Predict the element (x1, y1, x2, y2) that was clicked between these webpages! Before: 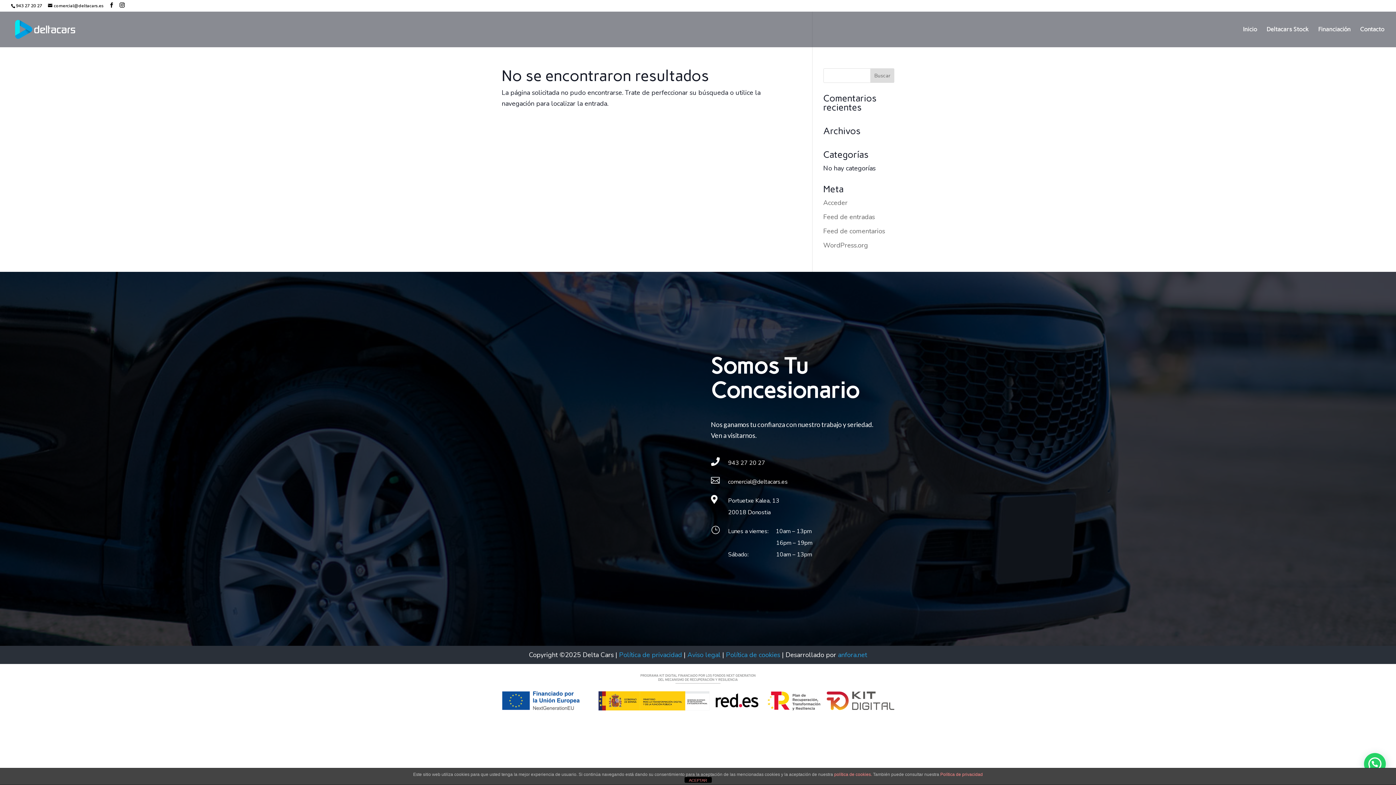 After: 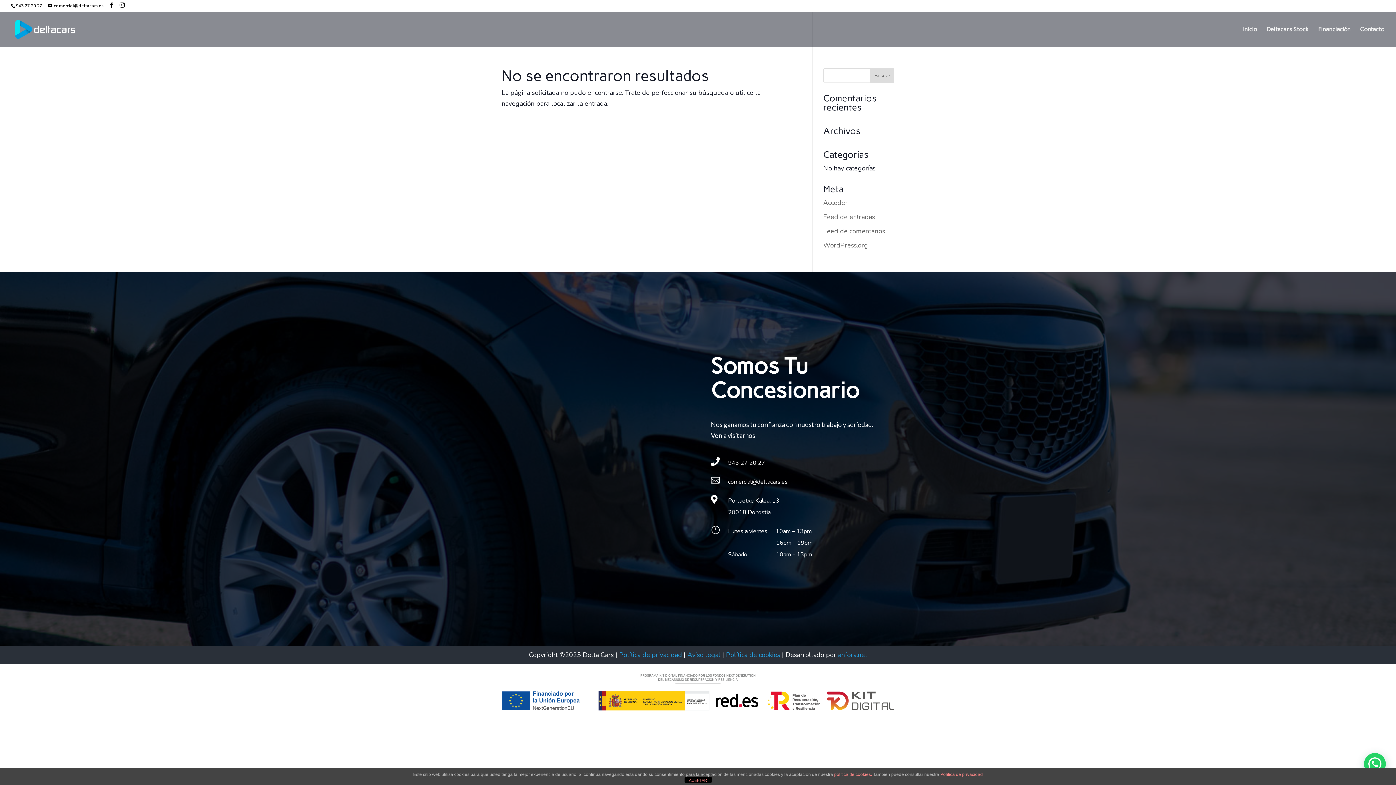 Action: bbox: (838, 650, 867, 659) label: anfora.net